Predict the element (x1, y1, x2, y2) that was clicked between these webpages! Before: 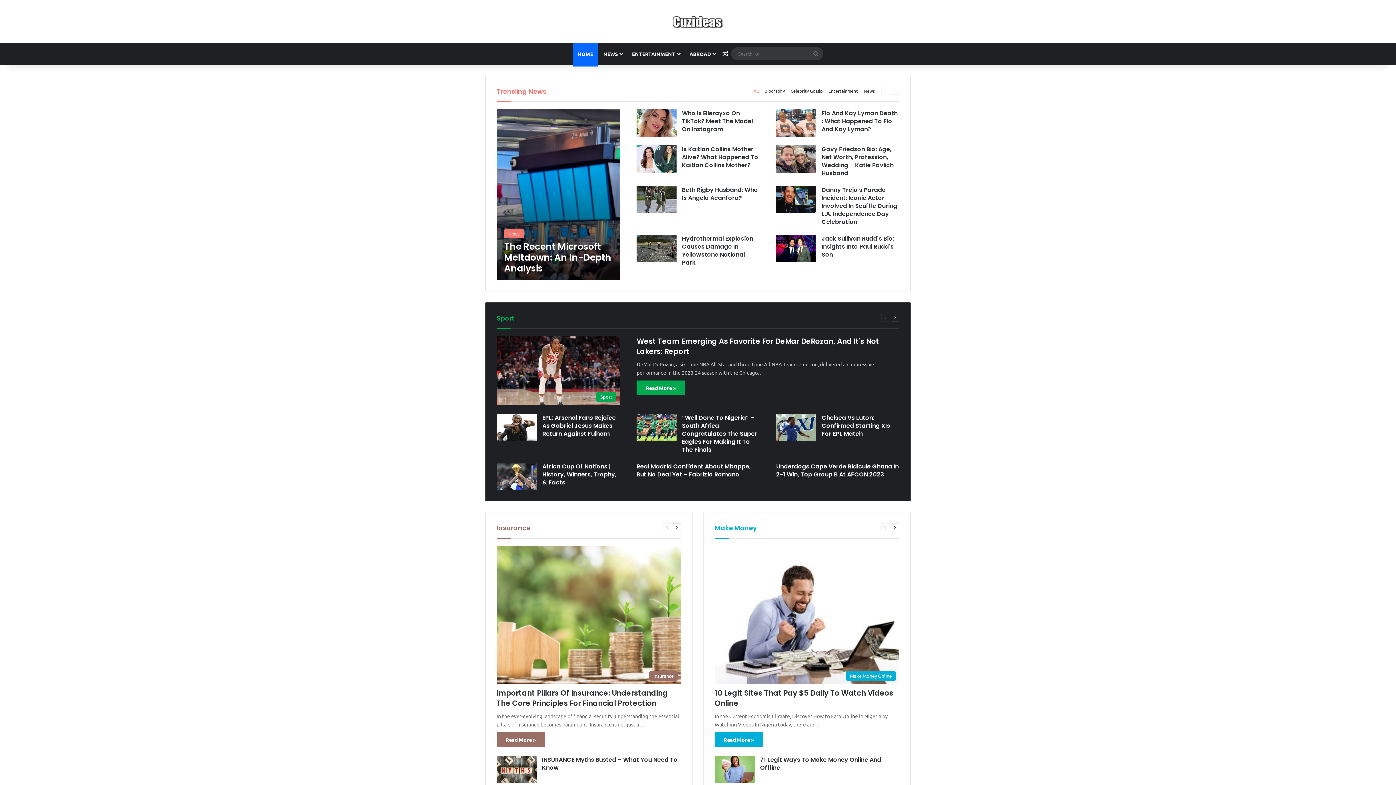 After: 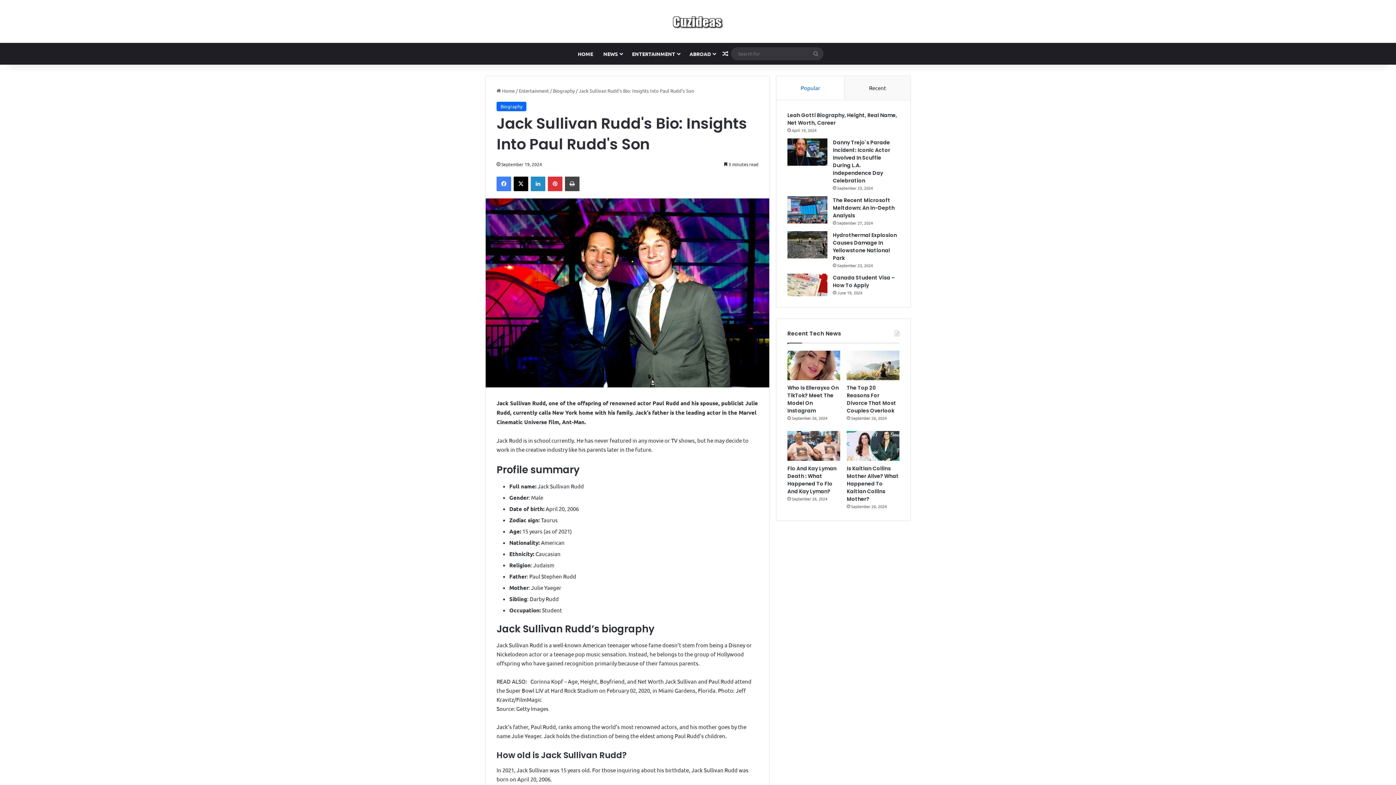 Action: label: Jack Sullivan Rudd's Bio: Insights Into Paul Rudd's Son bbox: (776, 234, 816, 262)